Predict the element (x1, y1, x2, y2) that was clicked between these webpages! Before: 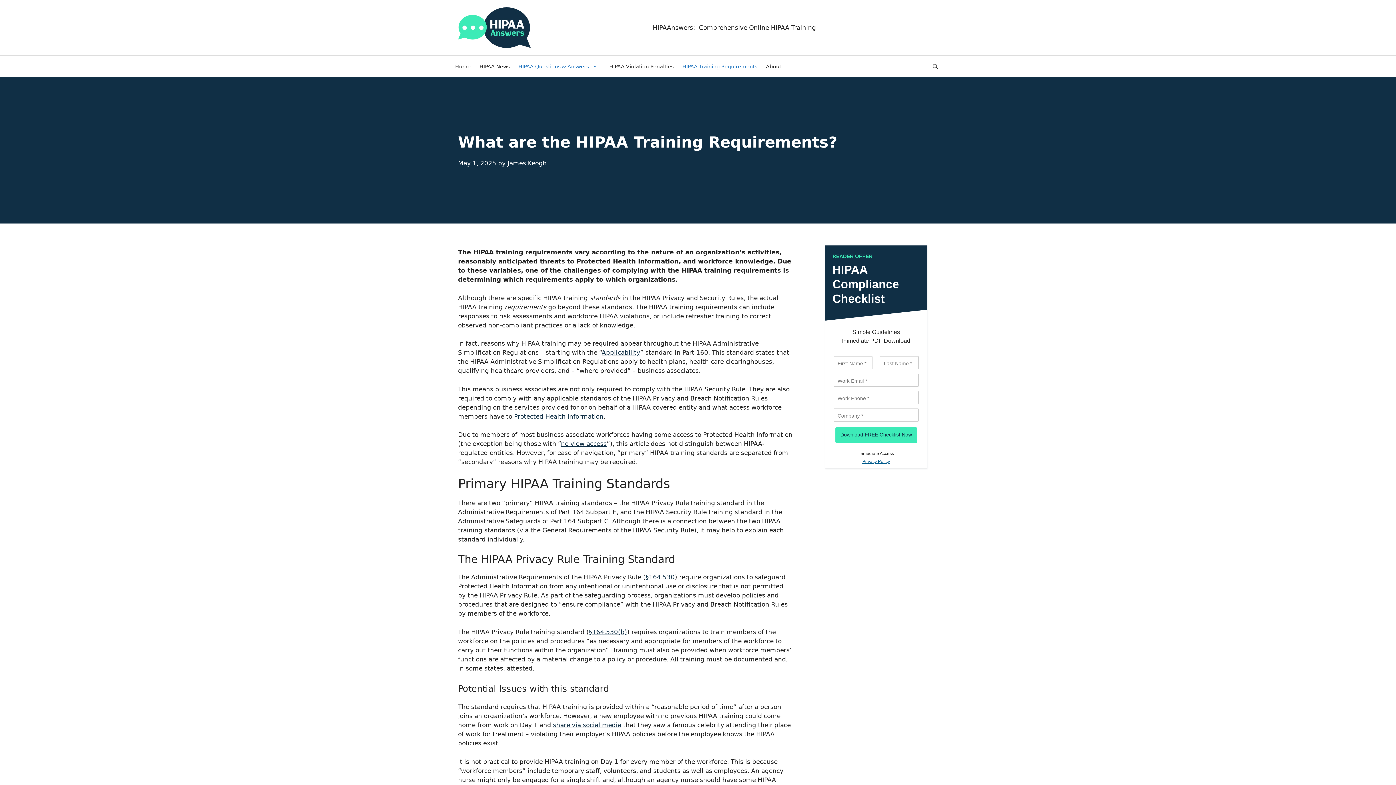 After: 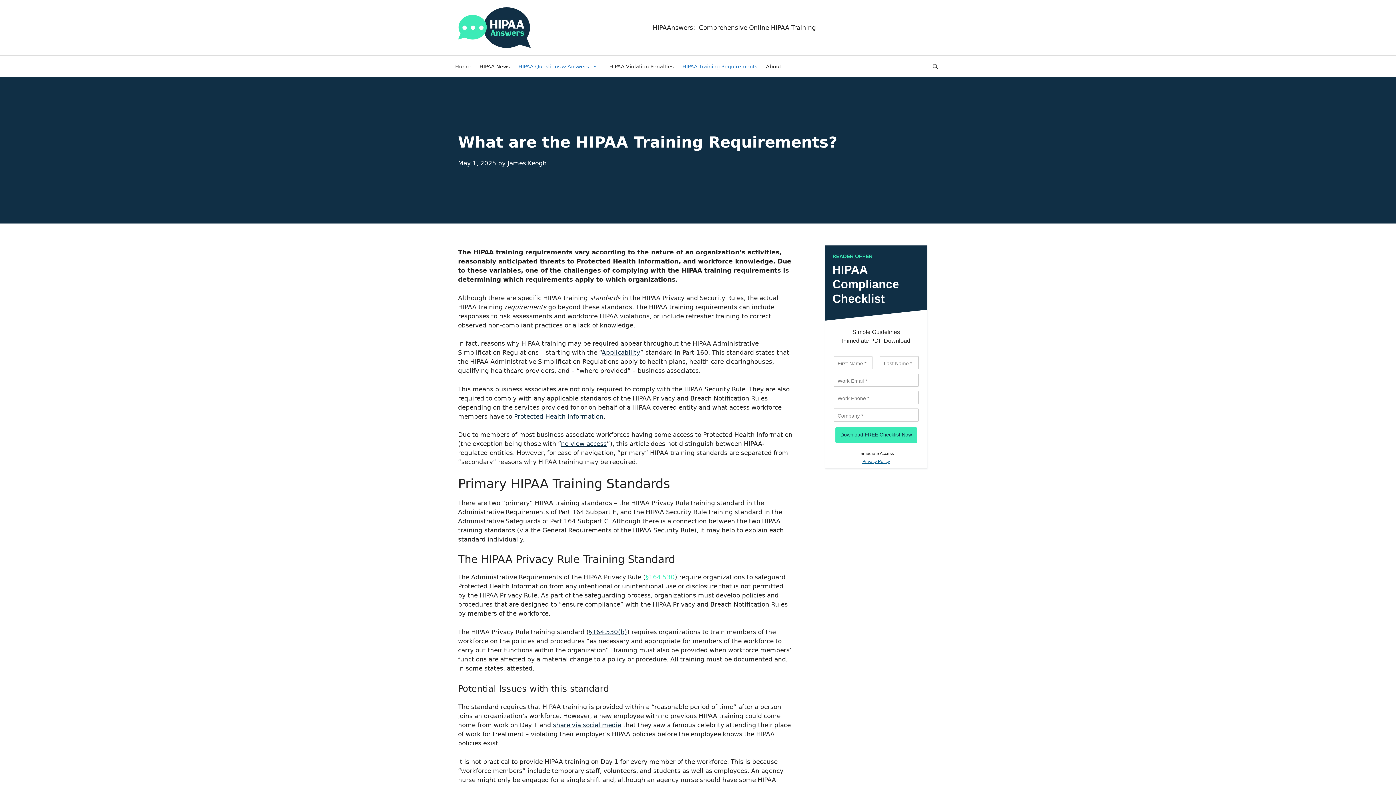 Action: bbox: (645, 573, 674, 581) label: §164.530